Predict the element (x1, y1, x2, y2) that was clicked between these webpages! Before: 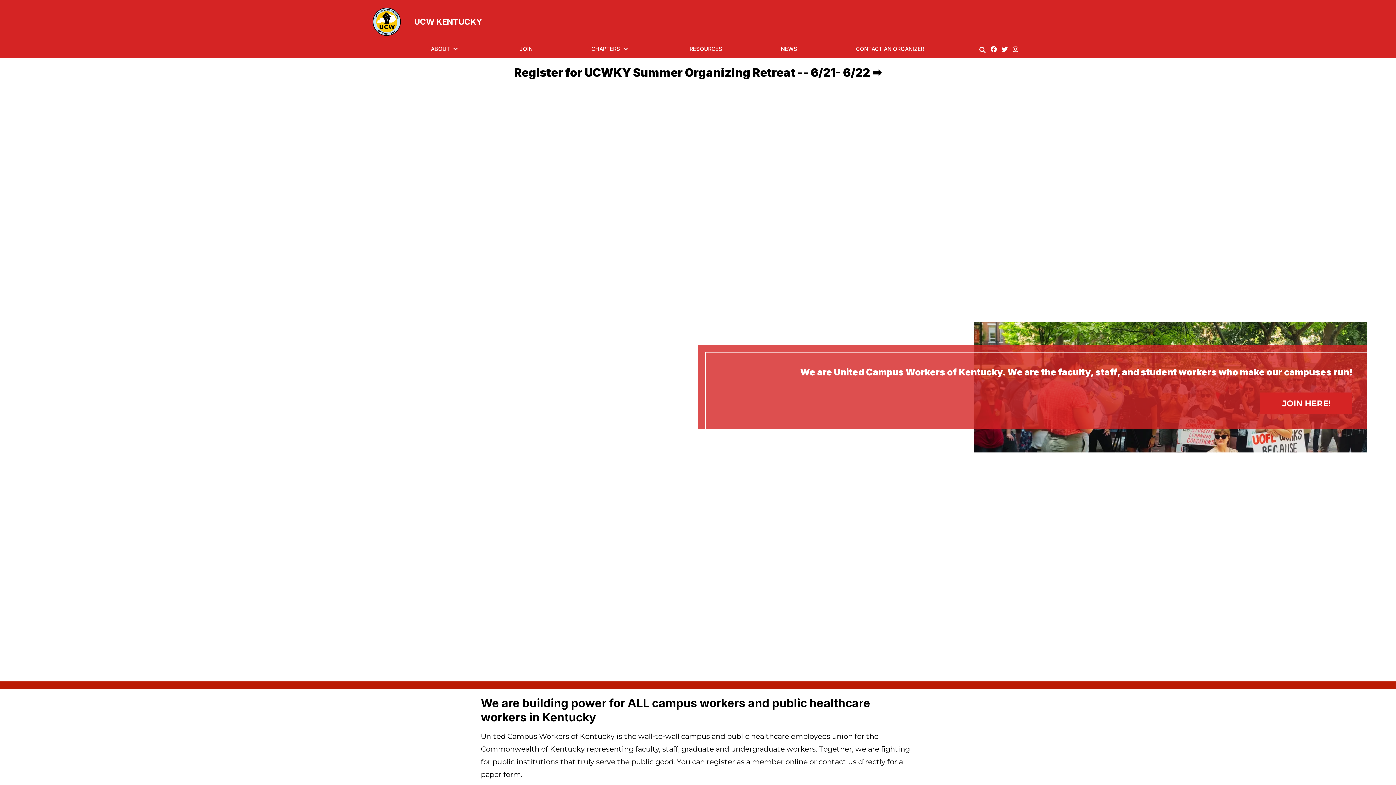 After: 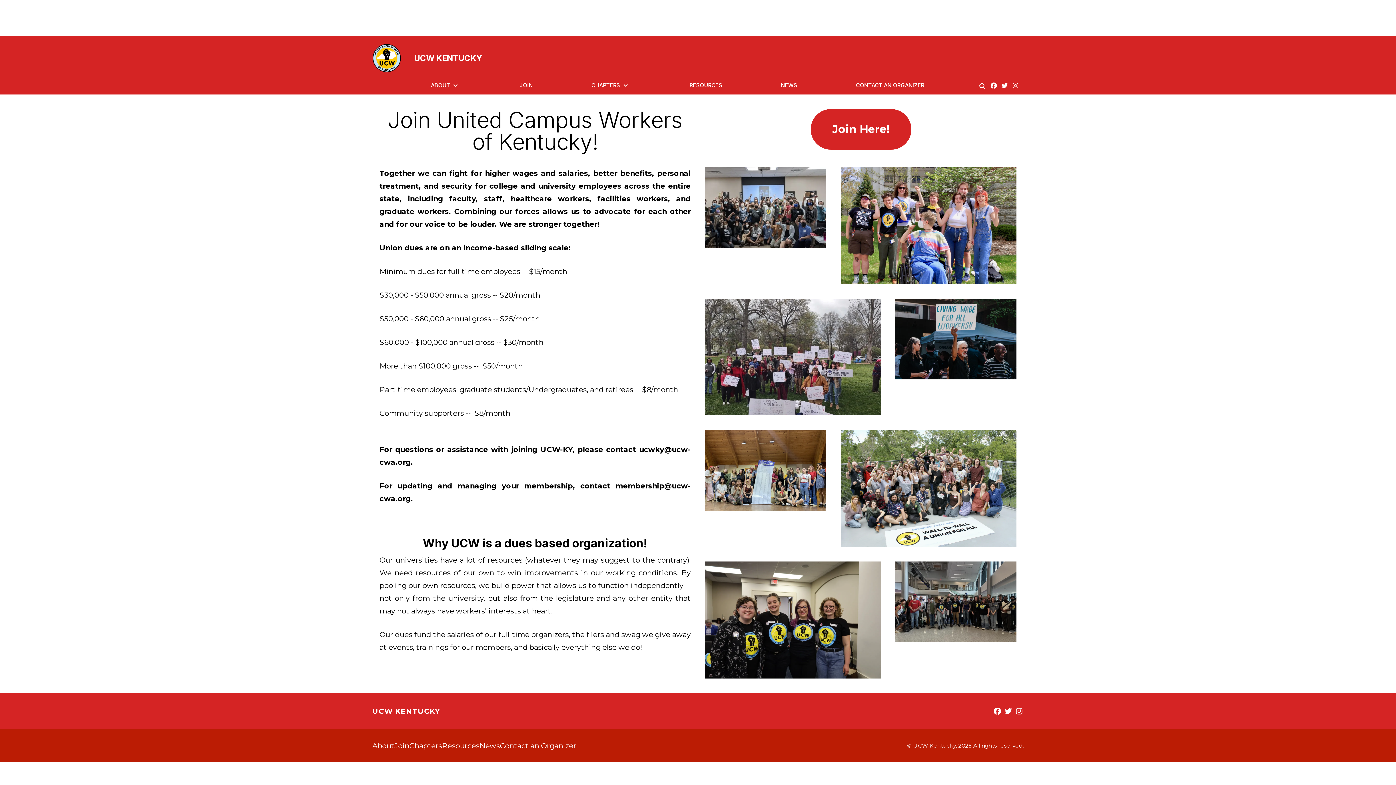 Action: bbox: (1260, 392, 1352, 414) label: JOIN HERE!